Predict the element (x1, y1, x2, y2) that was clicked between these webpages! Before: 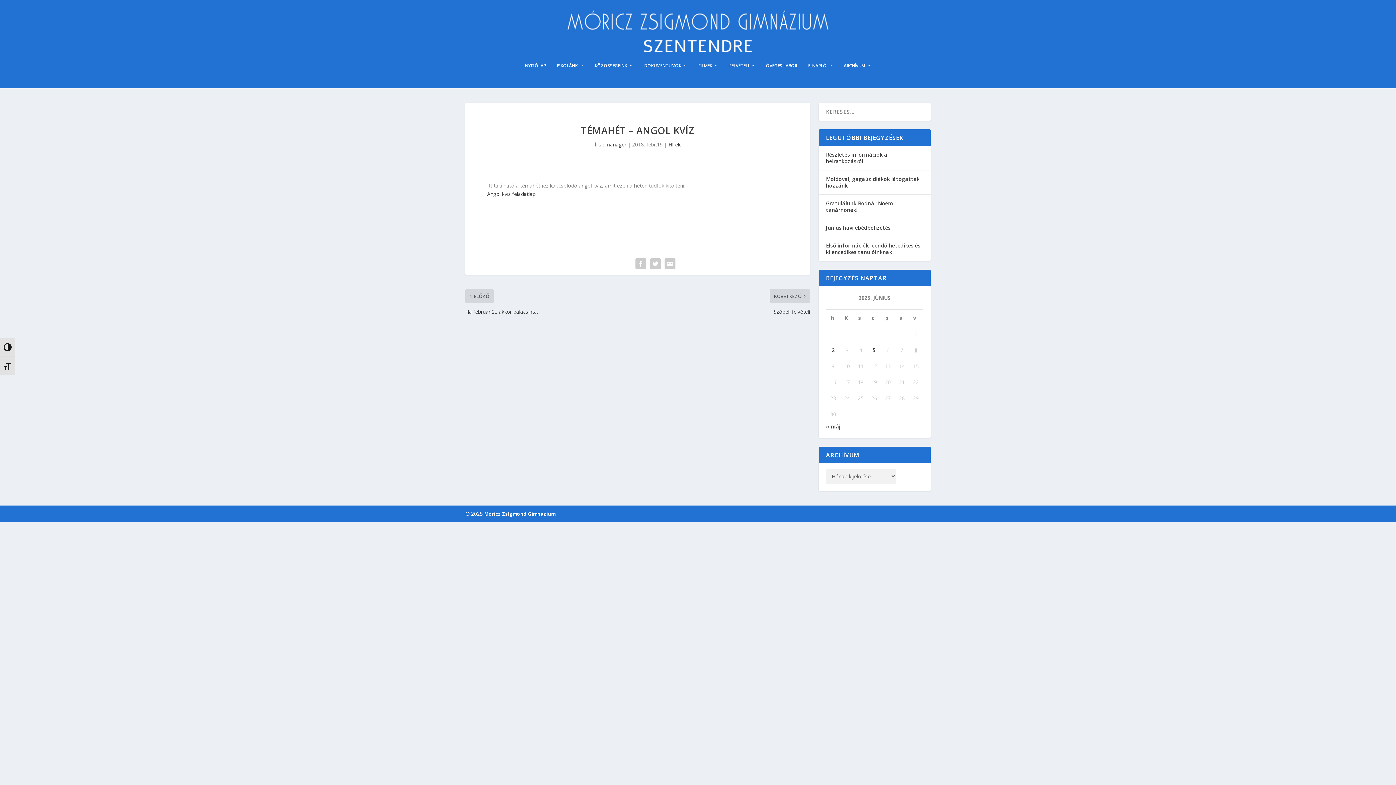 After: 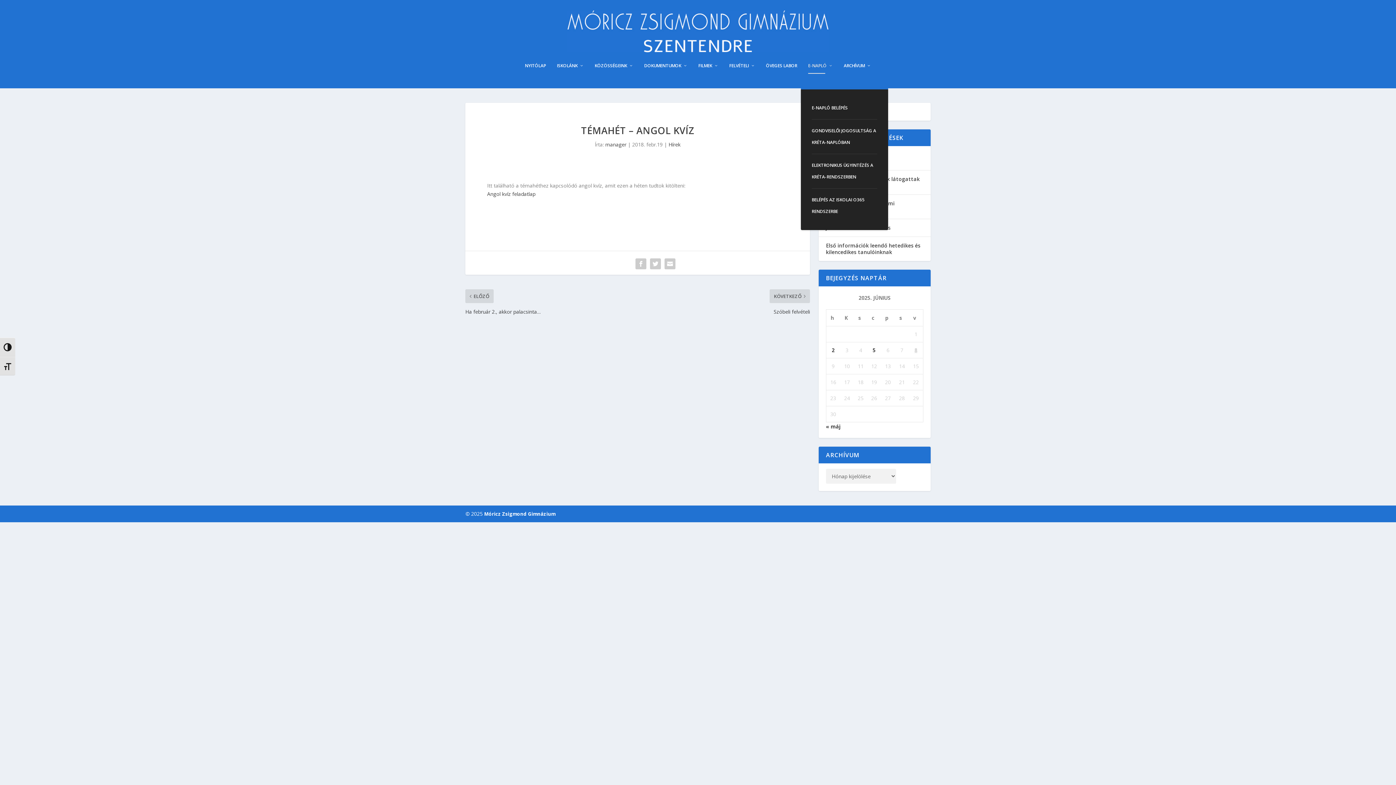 Action: bbox: (808, 62, 833, 88) label: E-NAPLÓ